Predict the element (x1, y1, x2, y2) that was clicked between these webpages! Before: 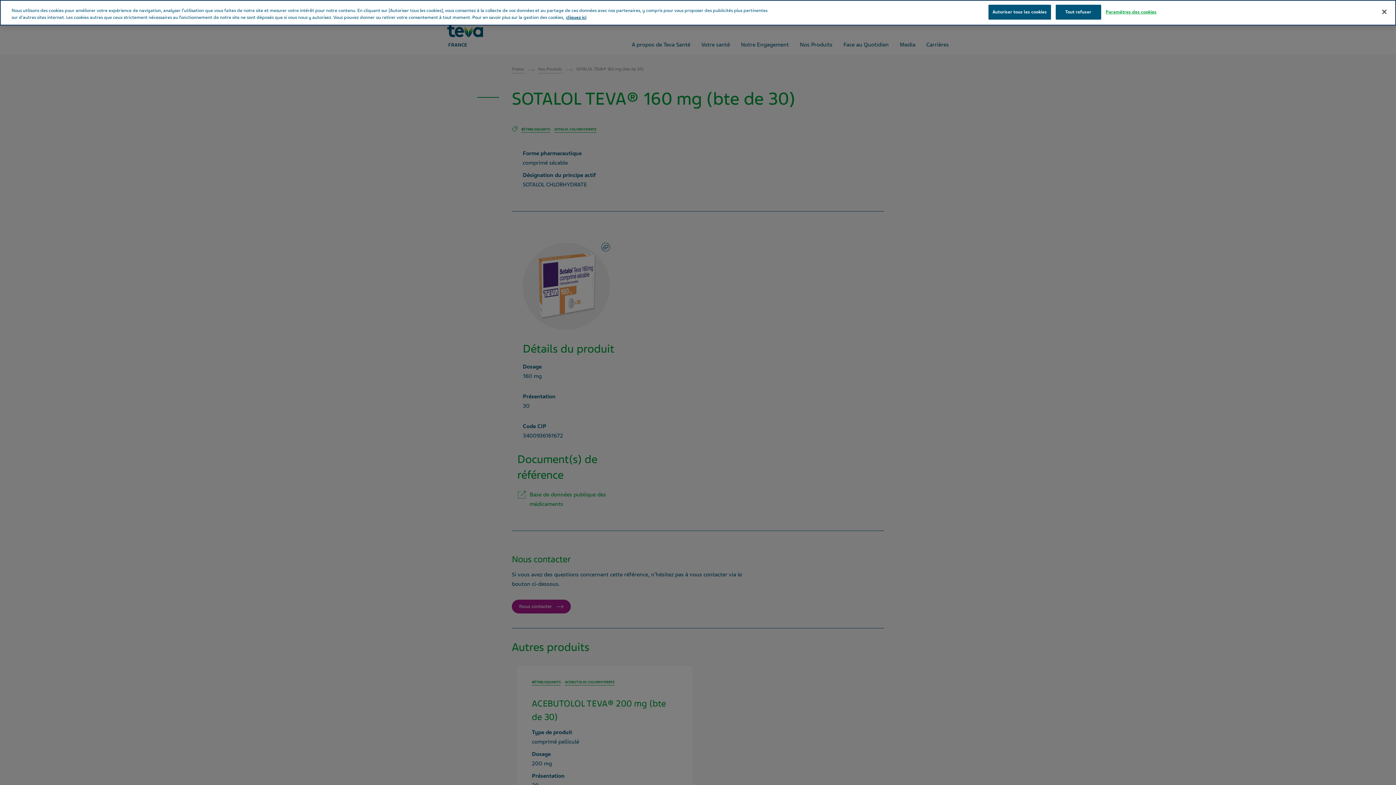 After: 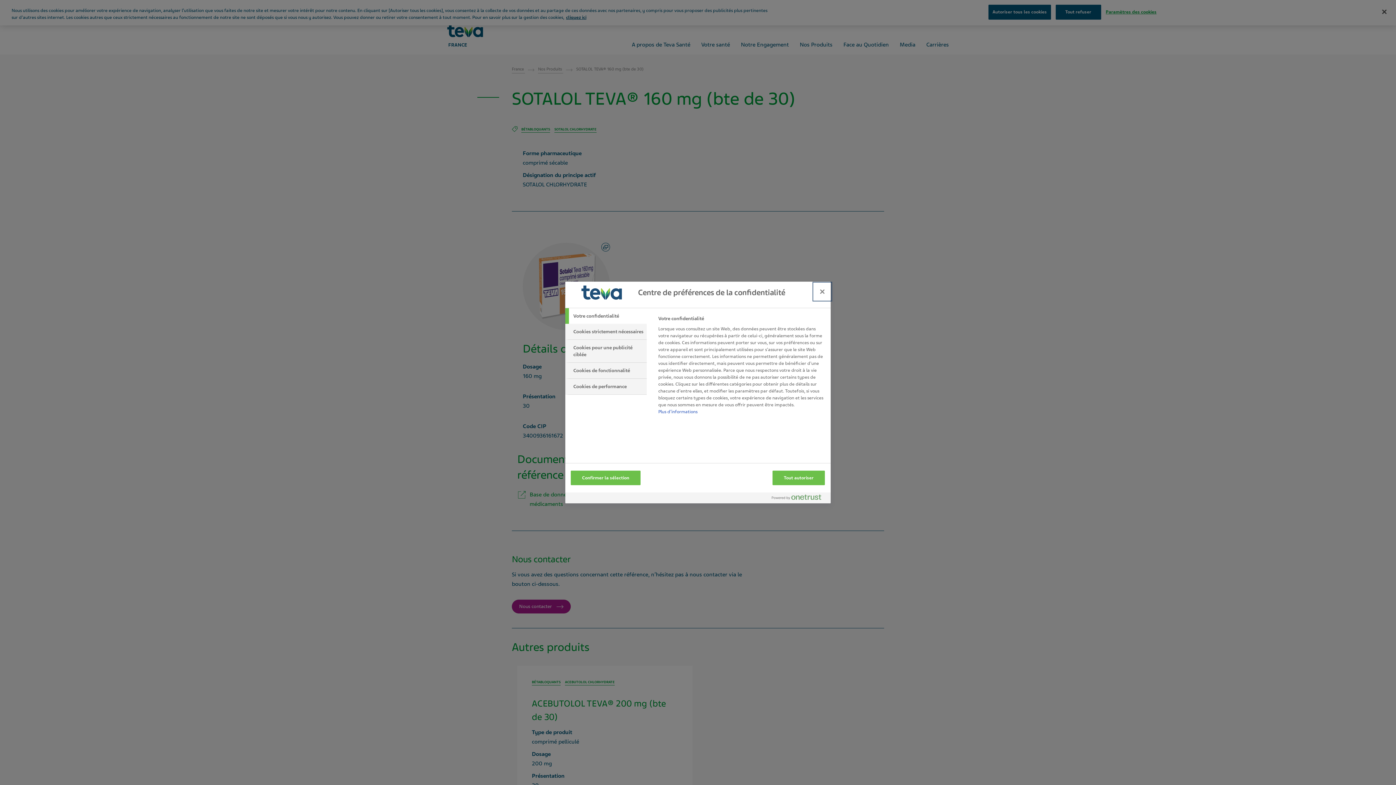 Action: bbox: (1106, -5, 1156, 9) label: Paramètres des cookies